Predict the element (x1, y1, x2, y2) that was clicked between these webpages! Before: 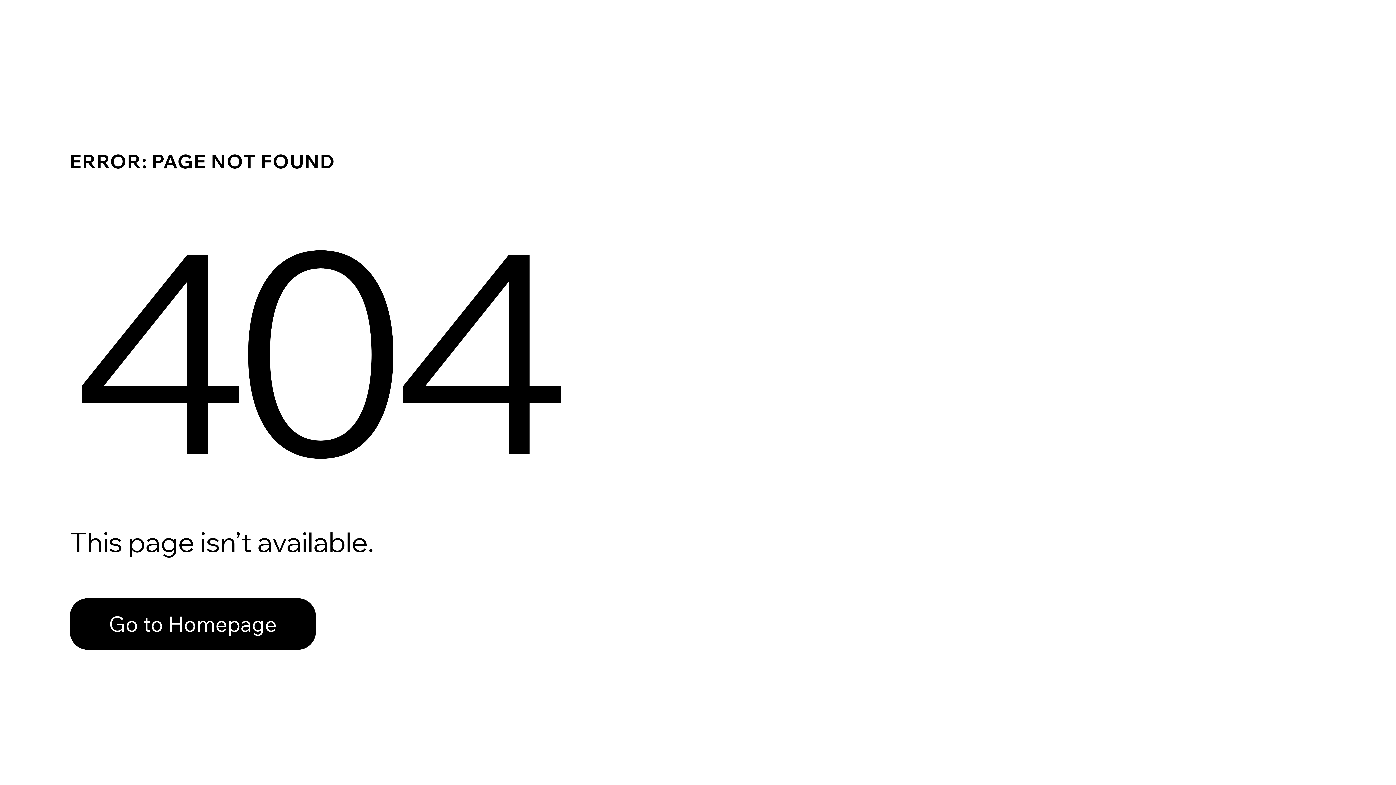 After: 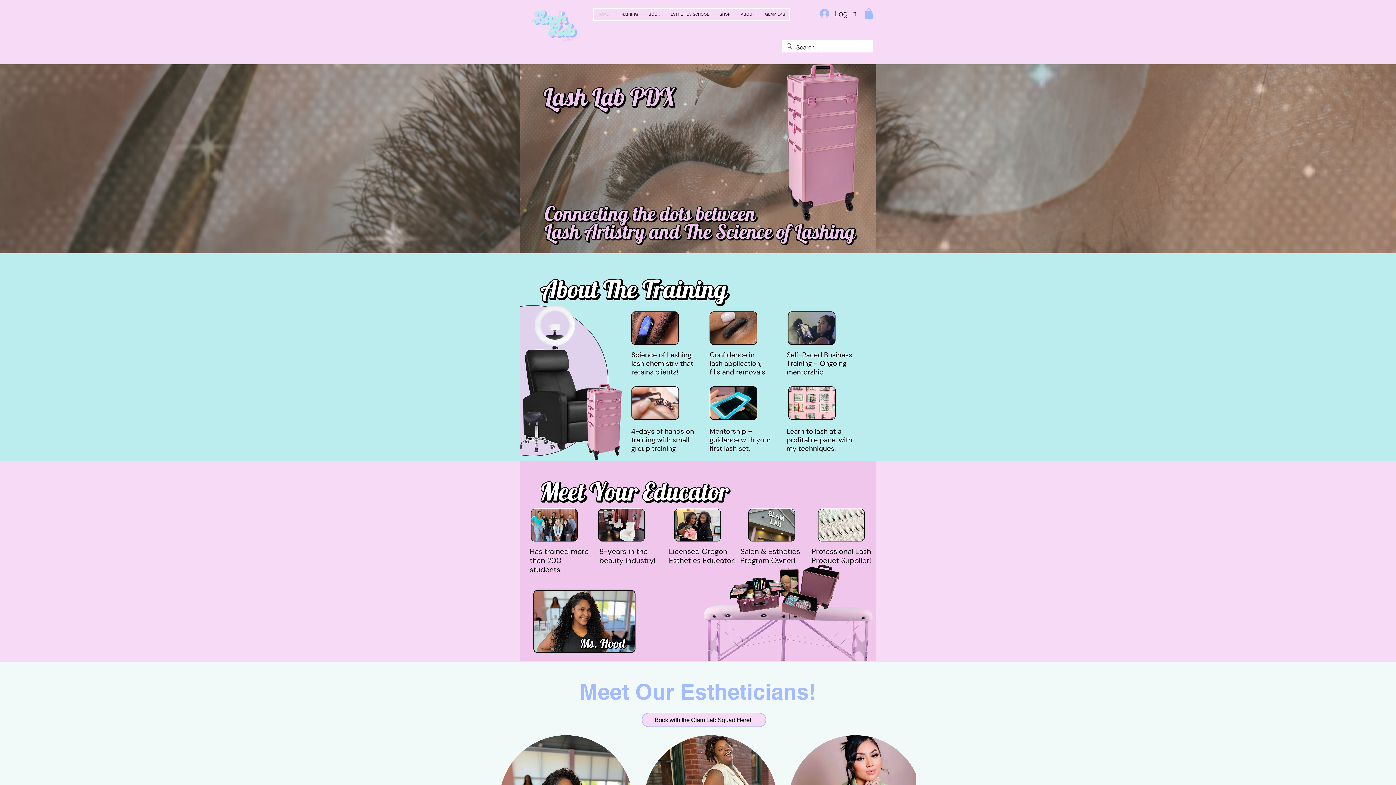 Action: label: Go to Homepage bbox: (69, 598, 316, 650)